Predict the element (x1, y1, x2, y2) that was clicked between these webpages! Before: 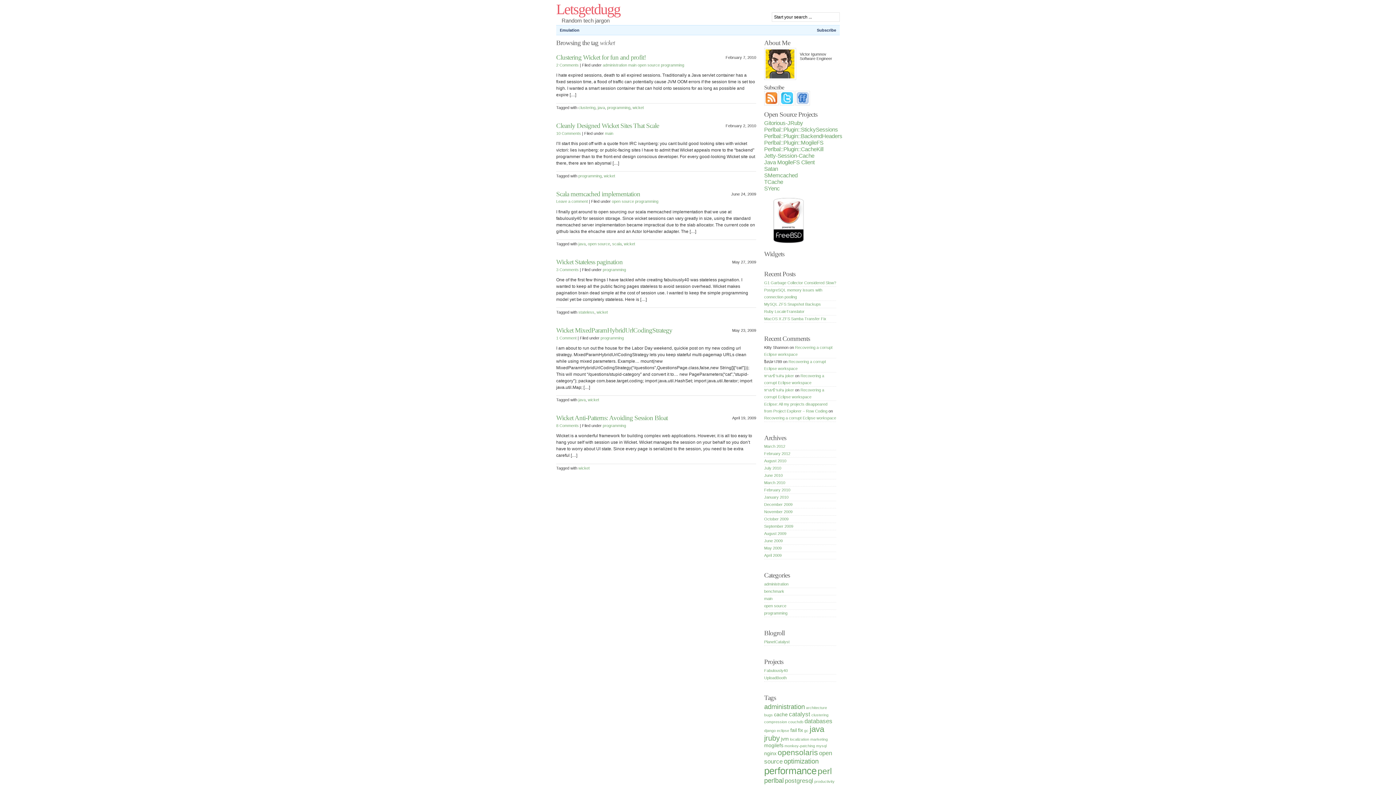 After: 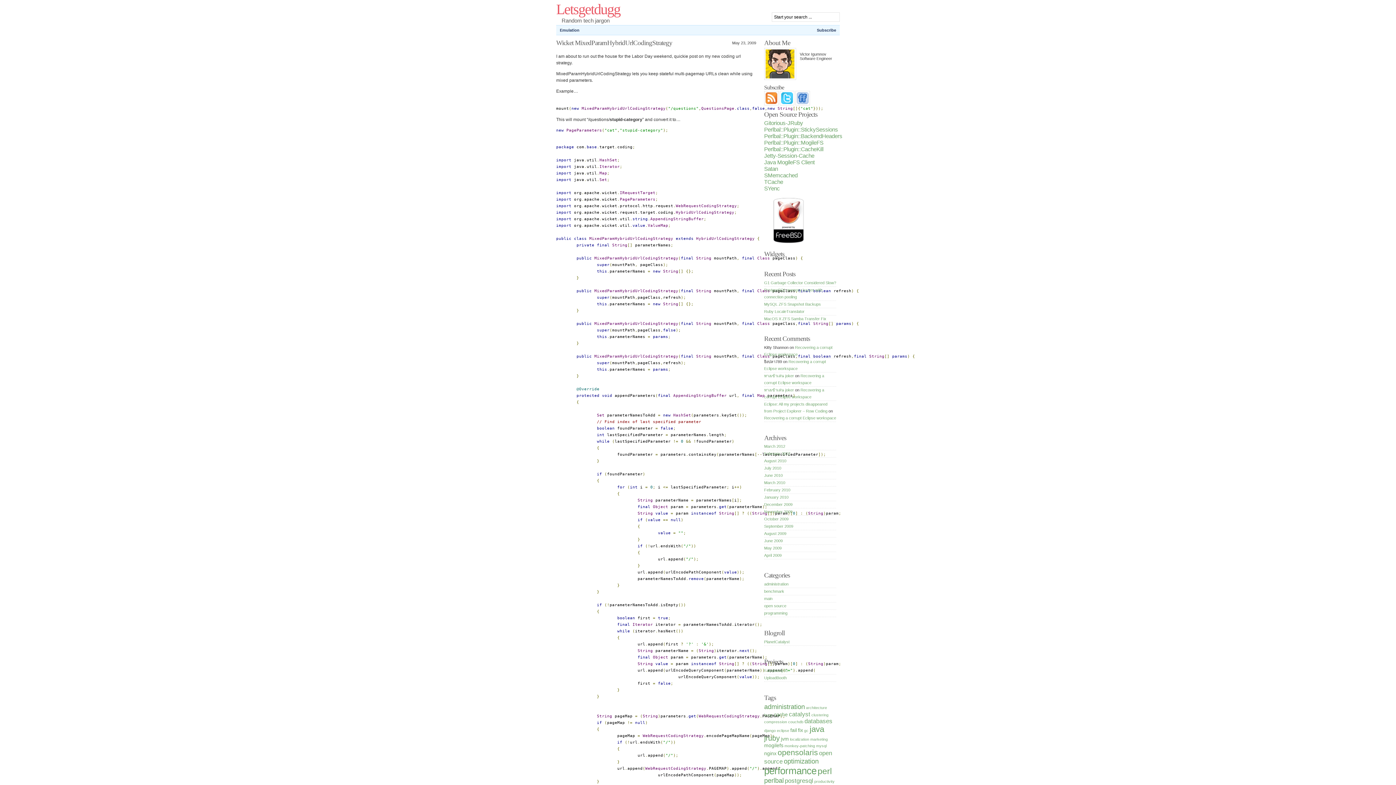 Action: label: Wicket MixedParamHybridUrlCodingStrategy bbox: (556, 326, 672, 334)